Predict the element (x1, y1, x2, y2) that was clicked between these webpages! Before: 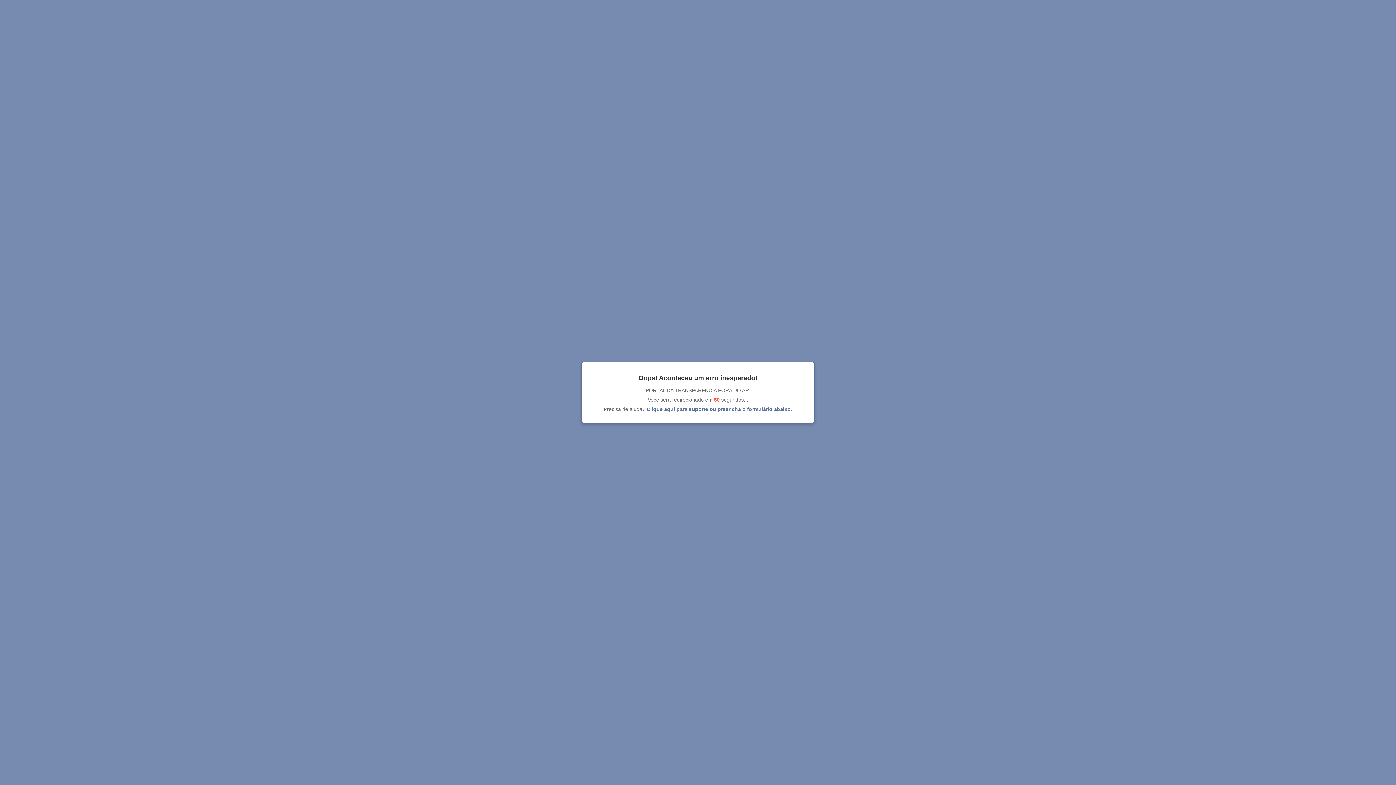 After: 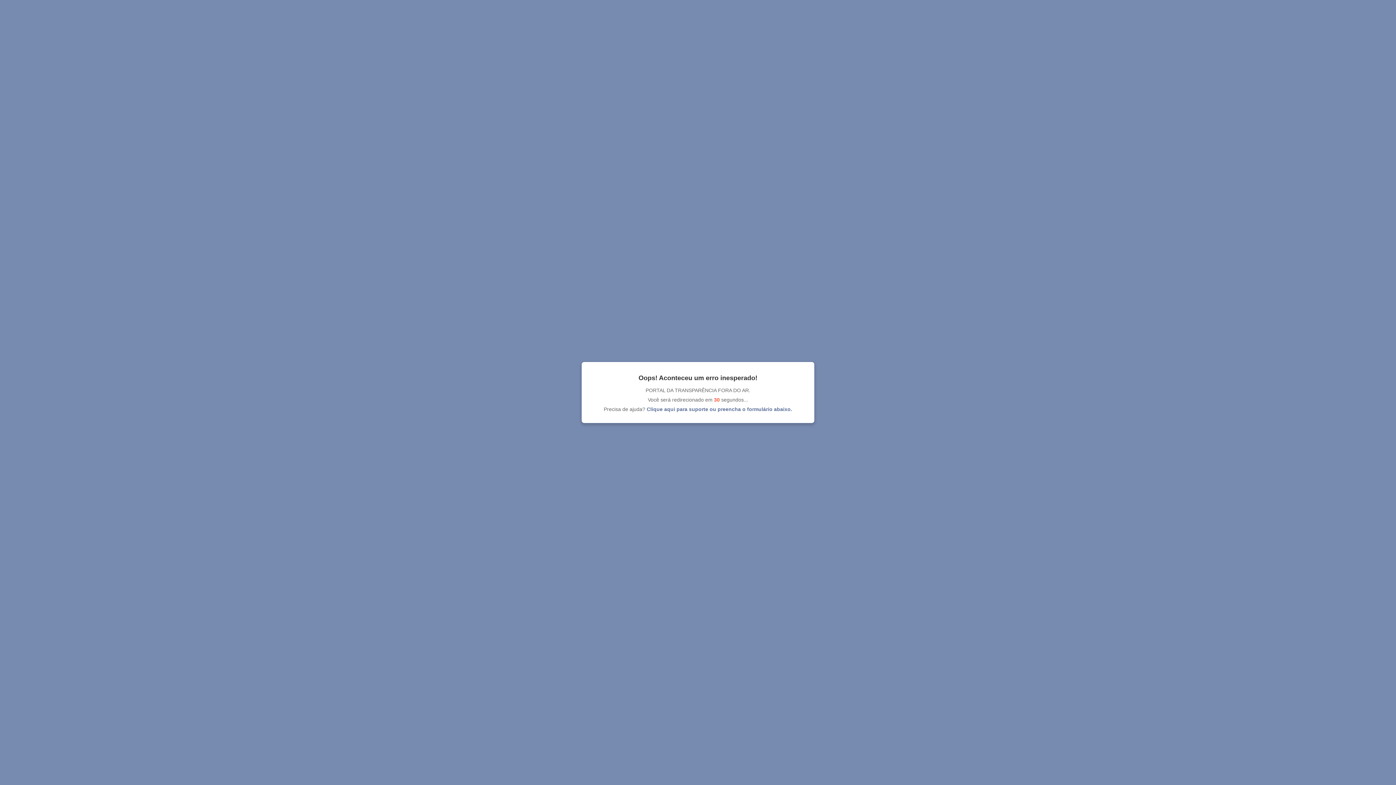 Action: bbox: (646, 406, 792, 412) label: Clique aqui para suporte ou preencha o formulário abaixo.